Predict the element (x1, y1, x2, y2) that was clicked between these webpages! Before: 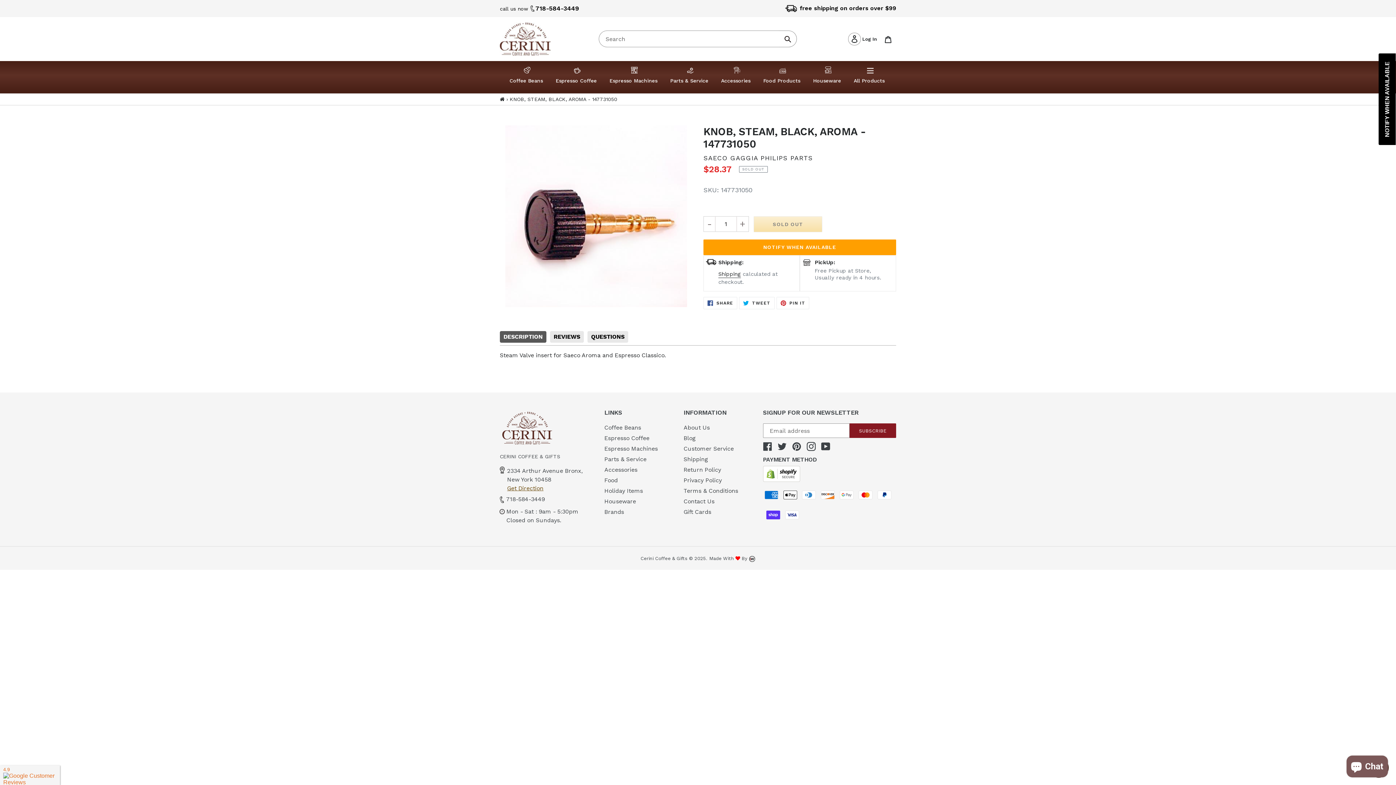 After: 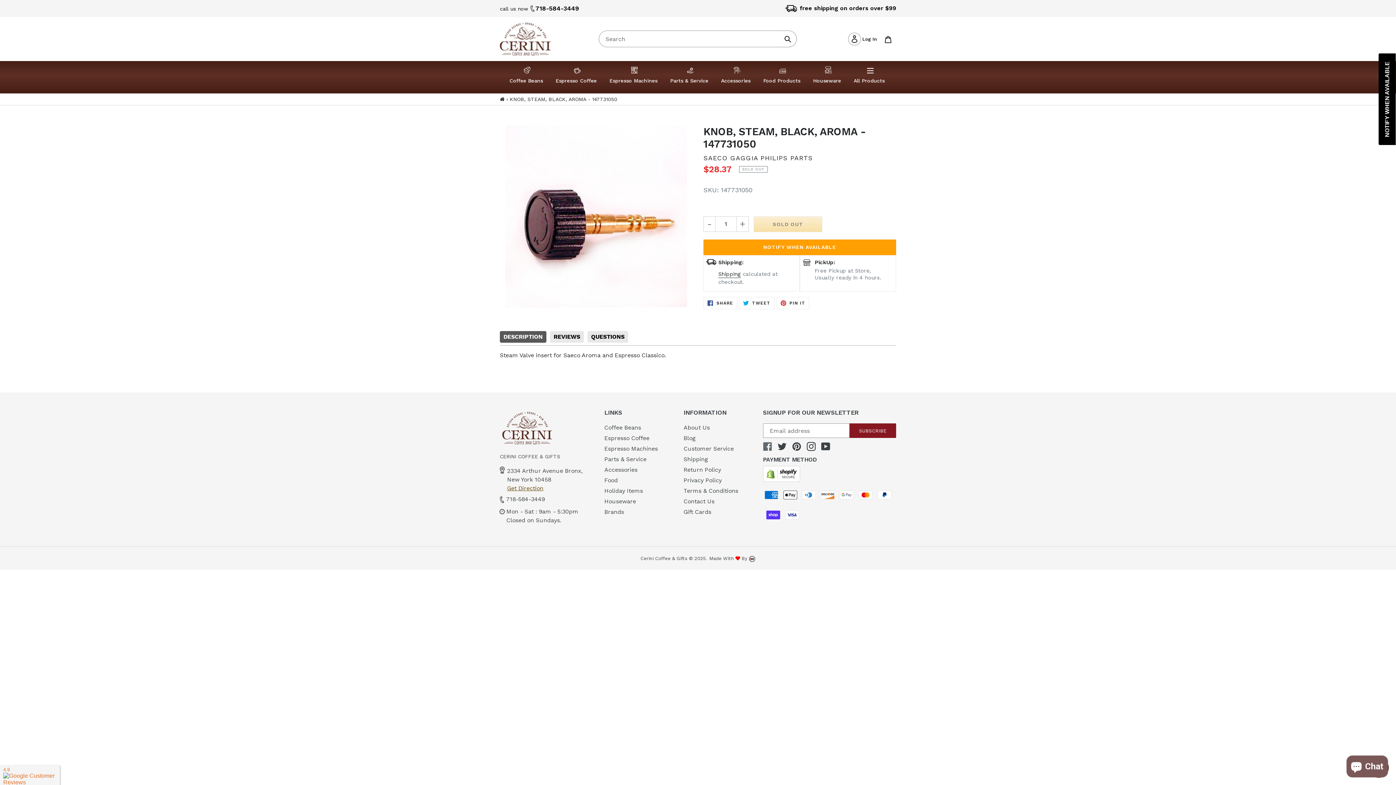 Action: bbox: (763, 442, 772, 451) label: Facebook